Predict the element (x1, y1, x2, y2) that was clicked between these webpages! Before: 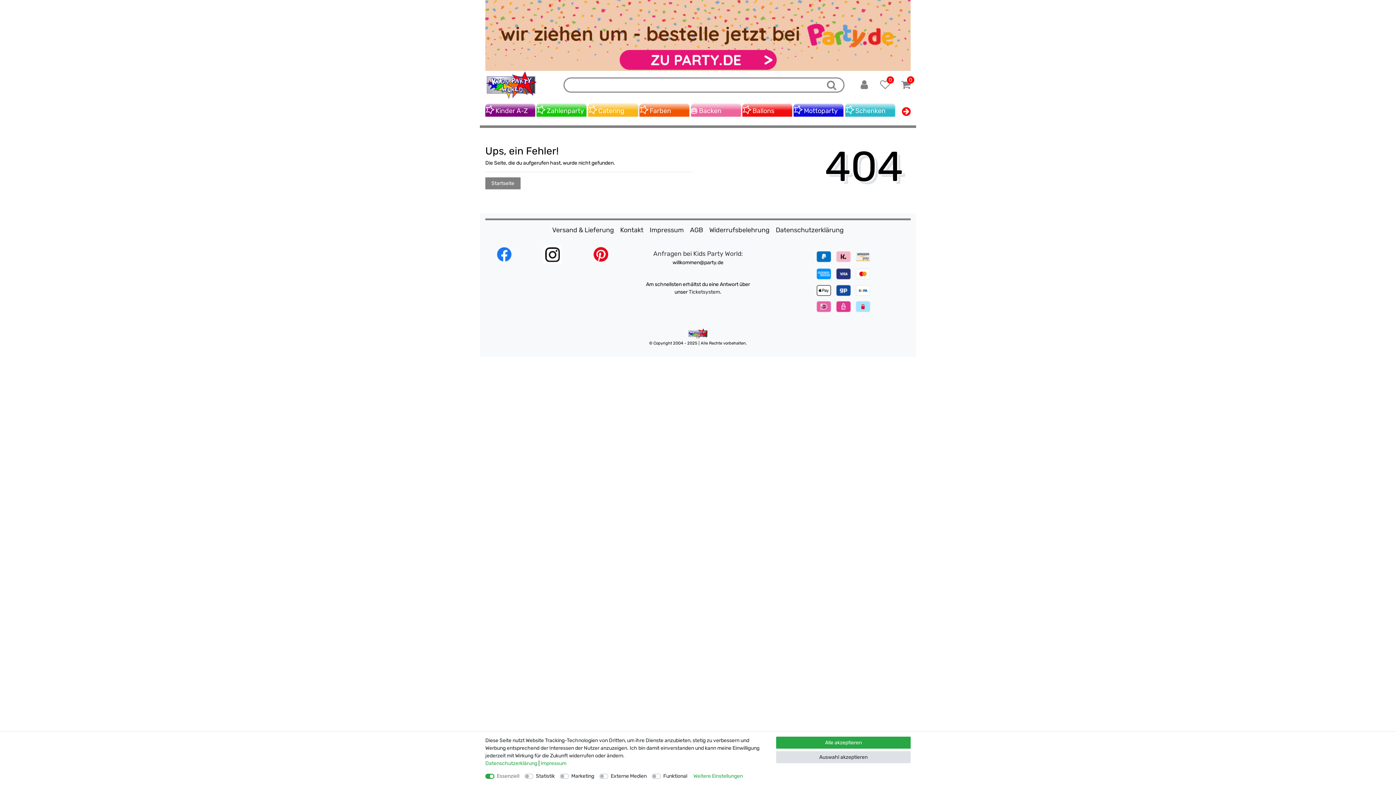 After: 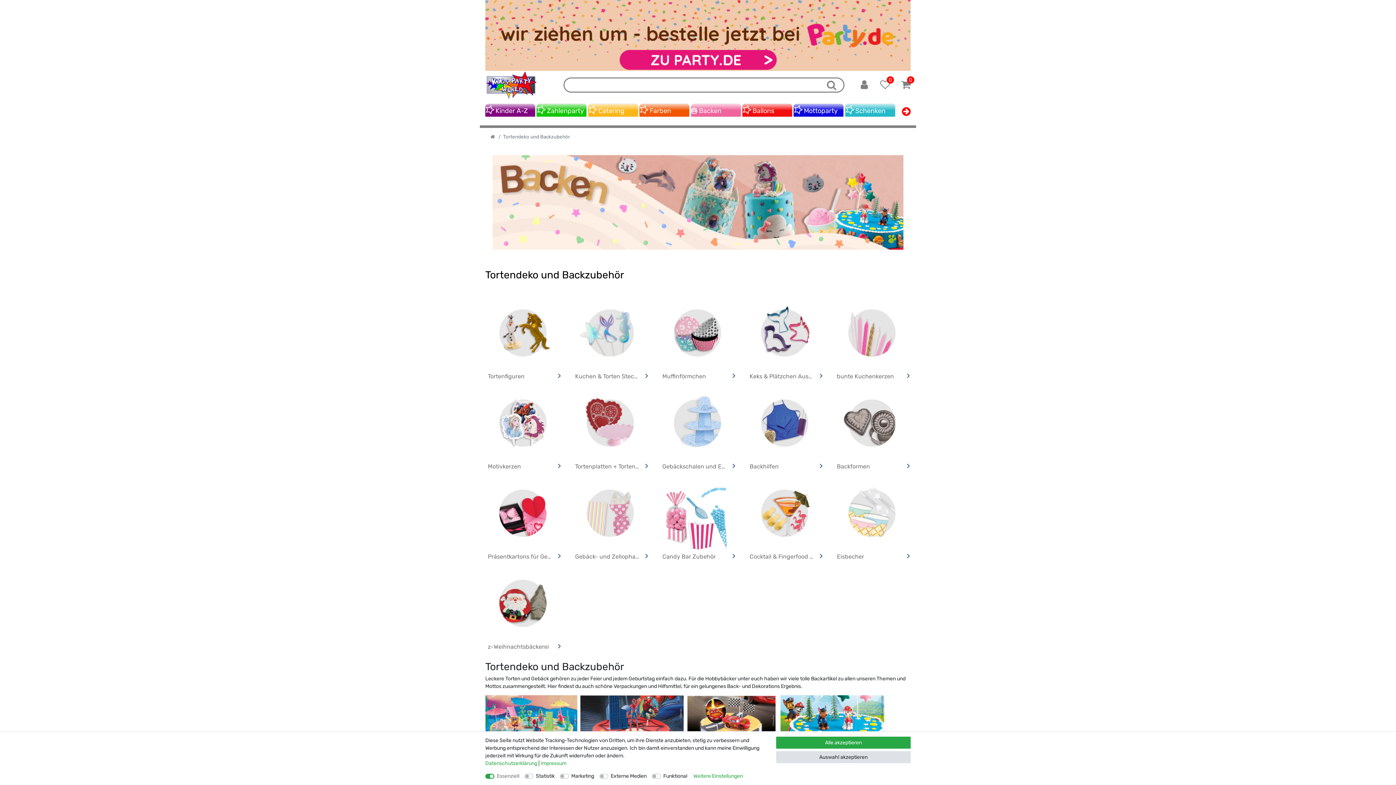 Action: label: 🎂 Backen bbox: (691, 103, 740, 118)